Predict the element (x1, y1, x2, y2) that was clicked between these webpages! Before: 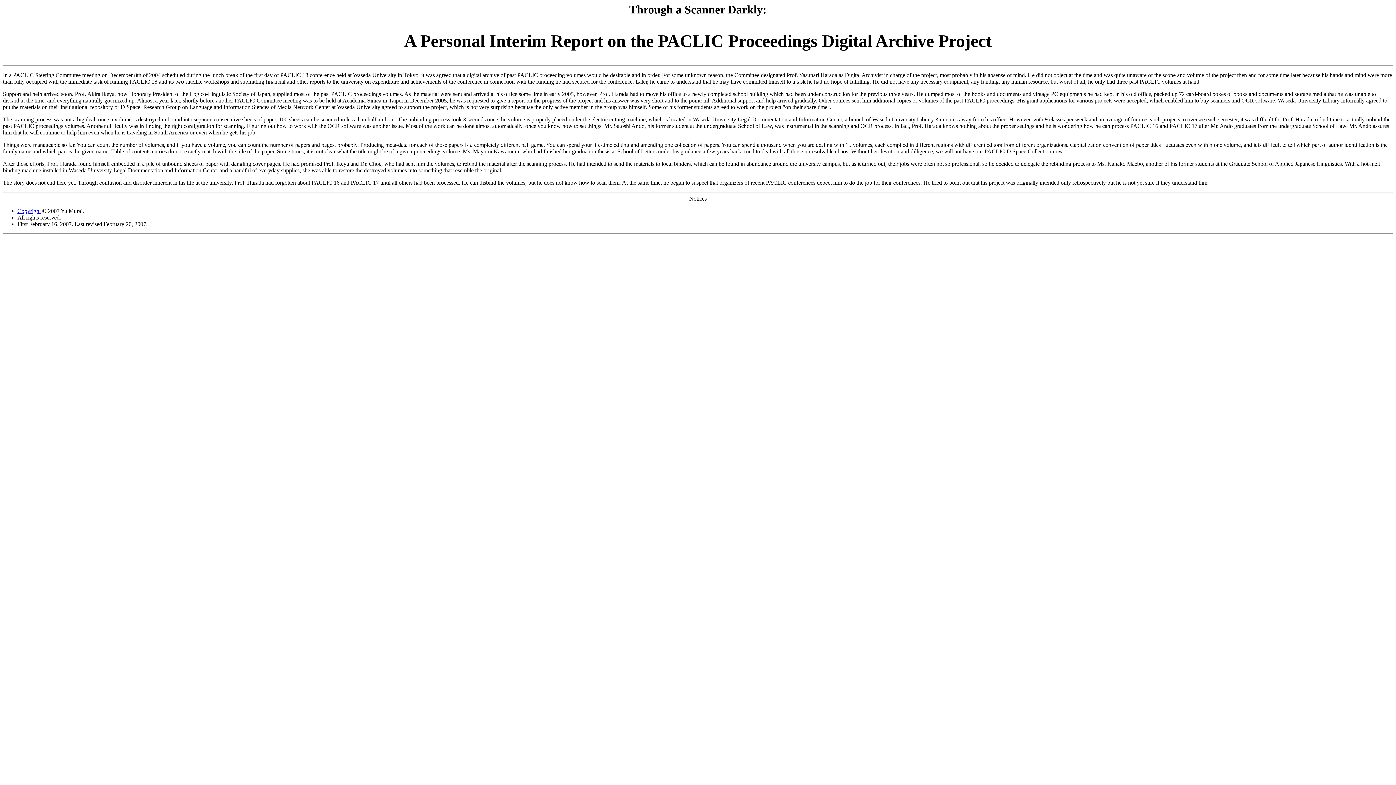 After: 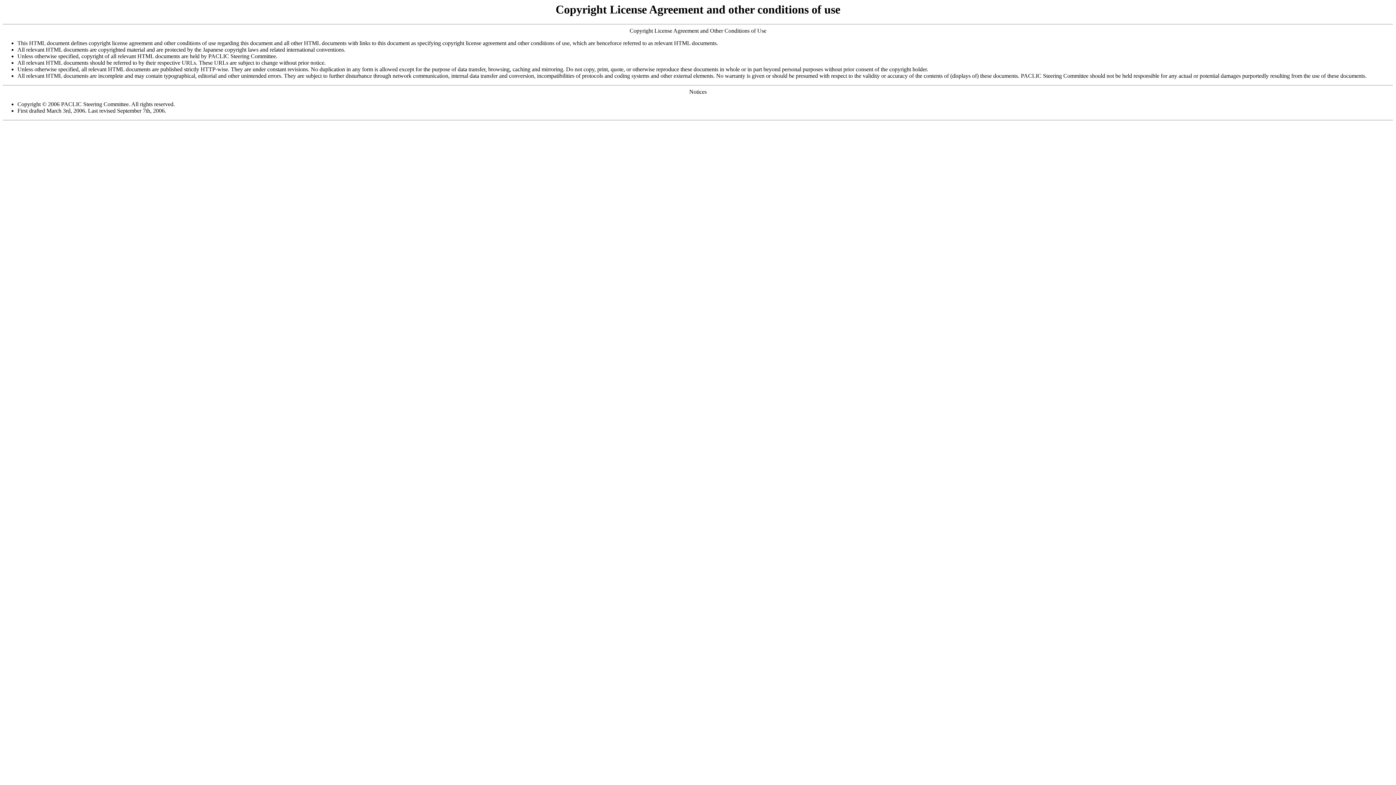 Action: label: Copyright bbox: (17, 207, 40, 214)